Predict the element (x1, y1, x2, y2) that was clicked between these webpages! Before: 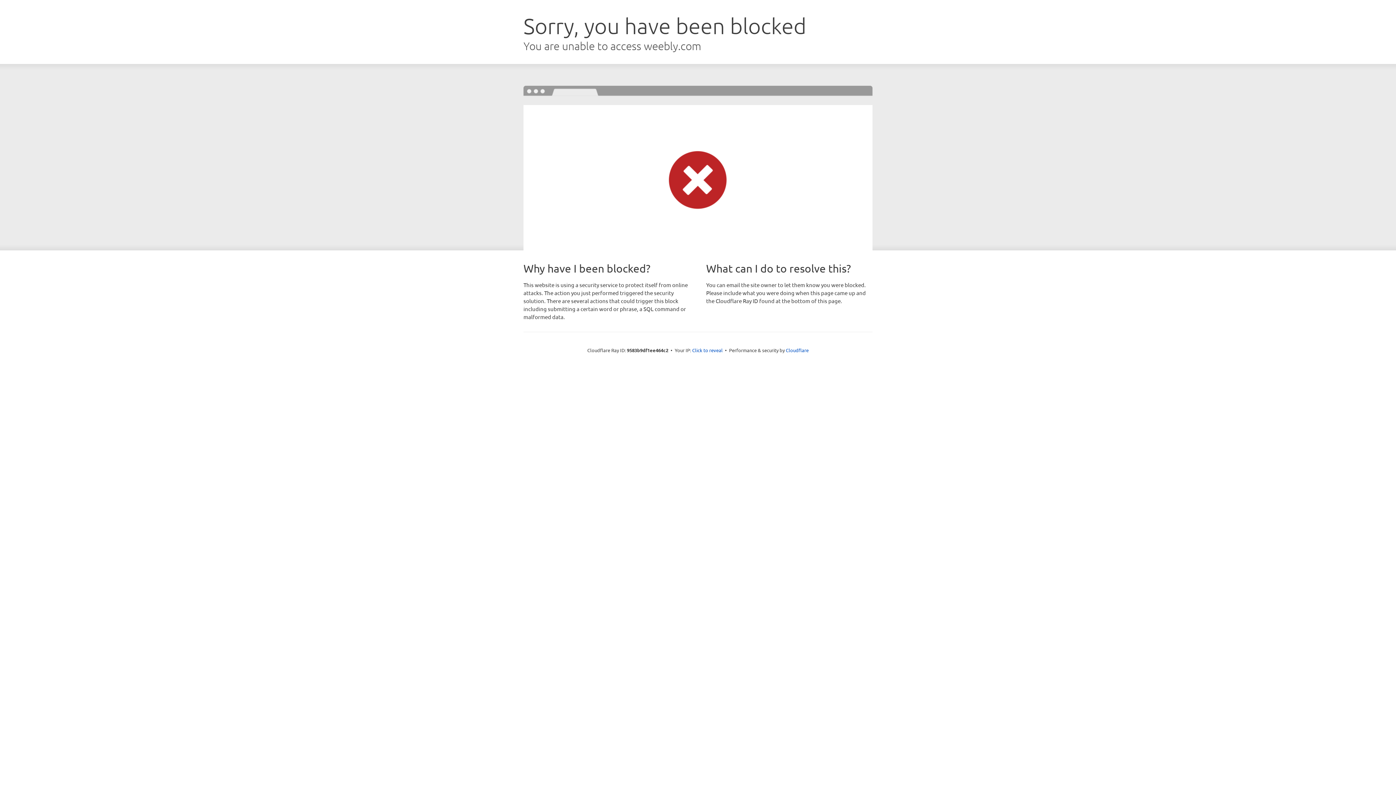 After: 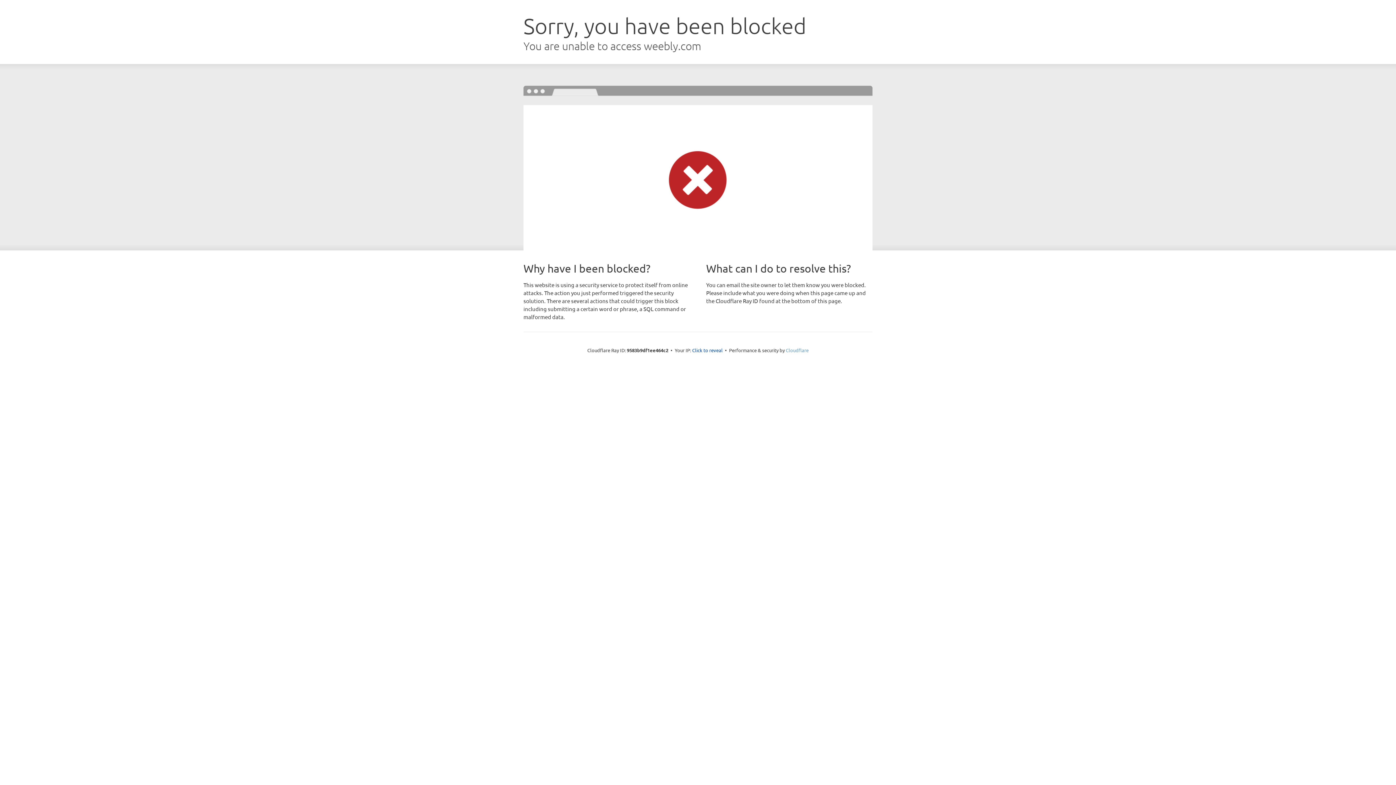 Action: bbox: (786, 347, 808, 353) label: Cloudflare